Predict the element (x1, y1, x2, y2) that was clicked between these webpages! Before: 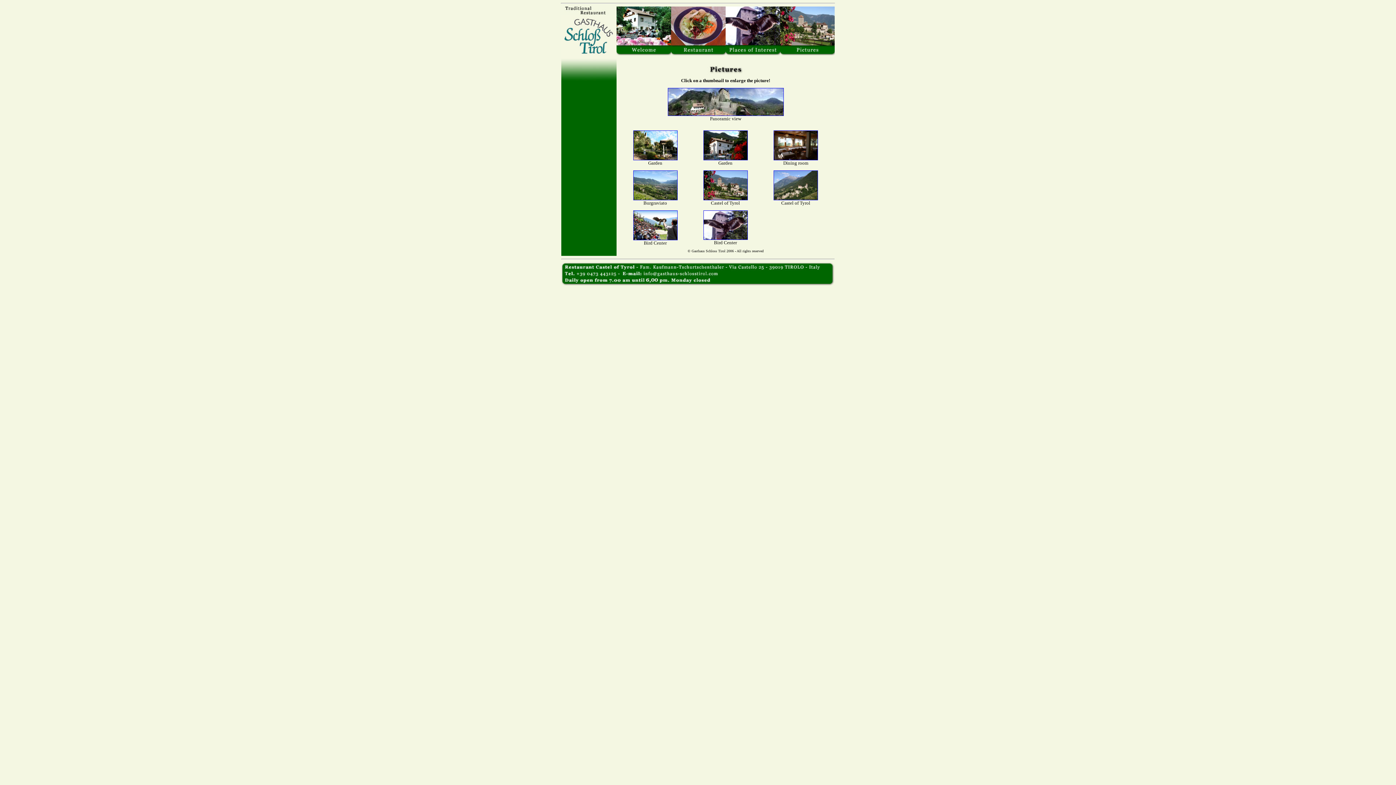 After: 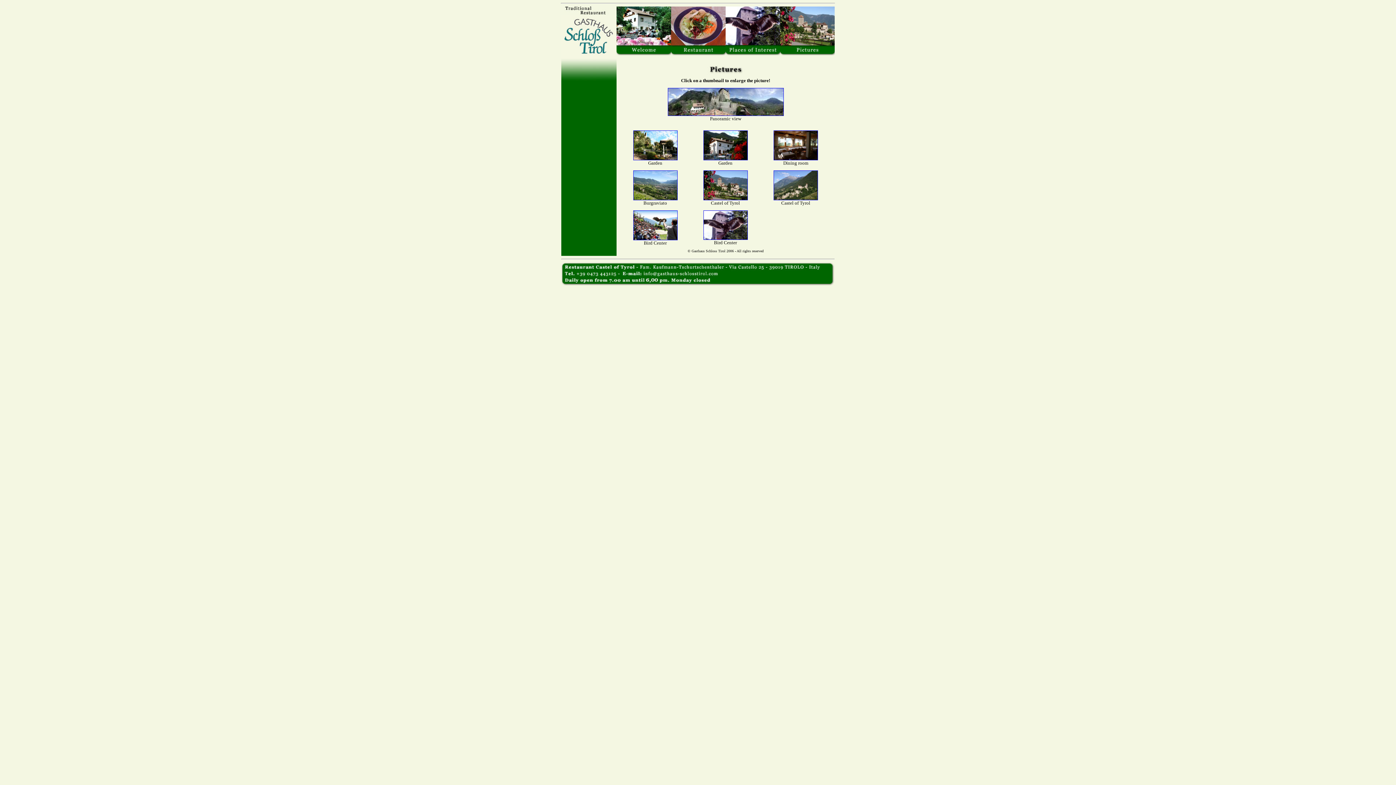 Action: bbox: (633, 196, 677, 201)